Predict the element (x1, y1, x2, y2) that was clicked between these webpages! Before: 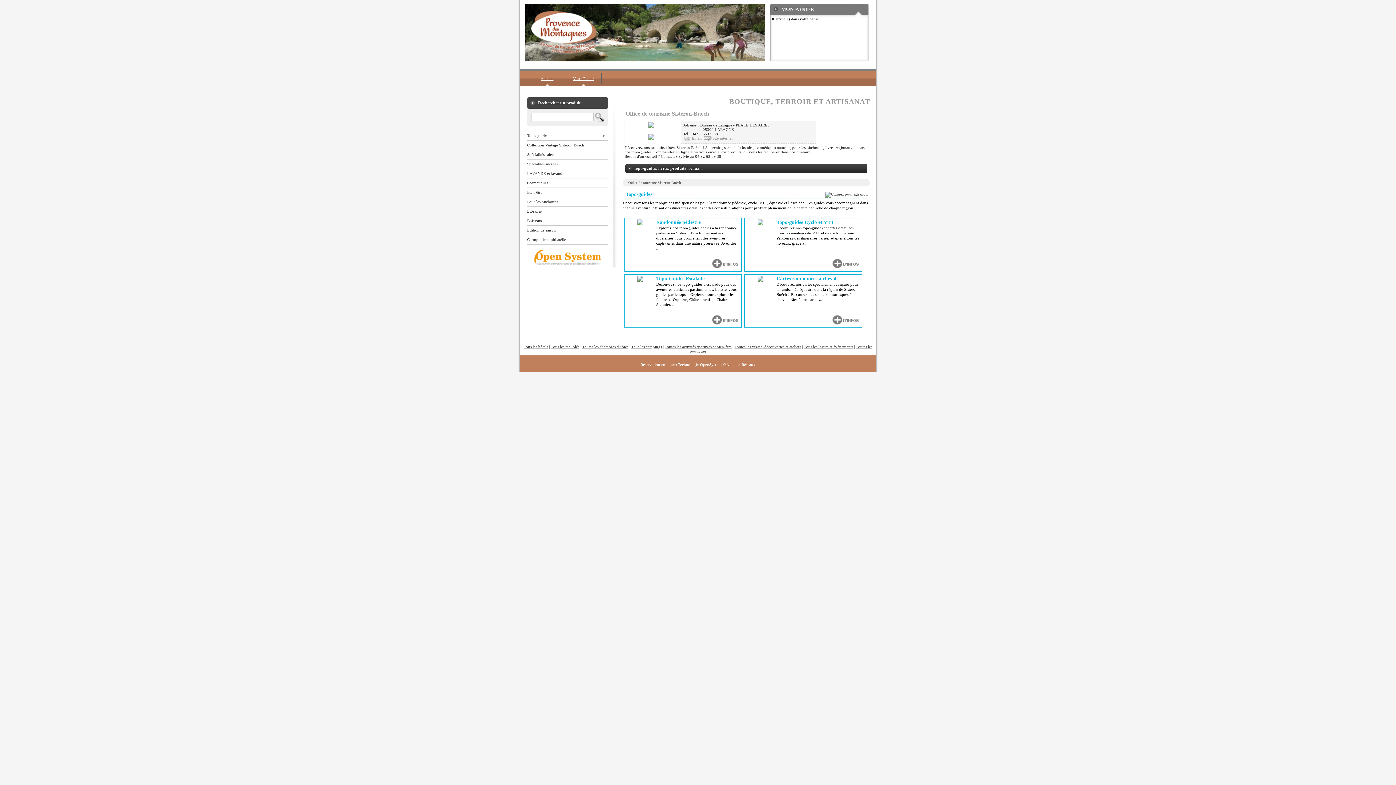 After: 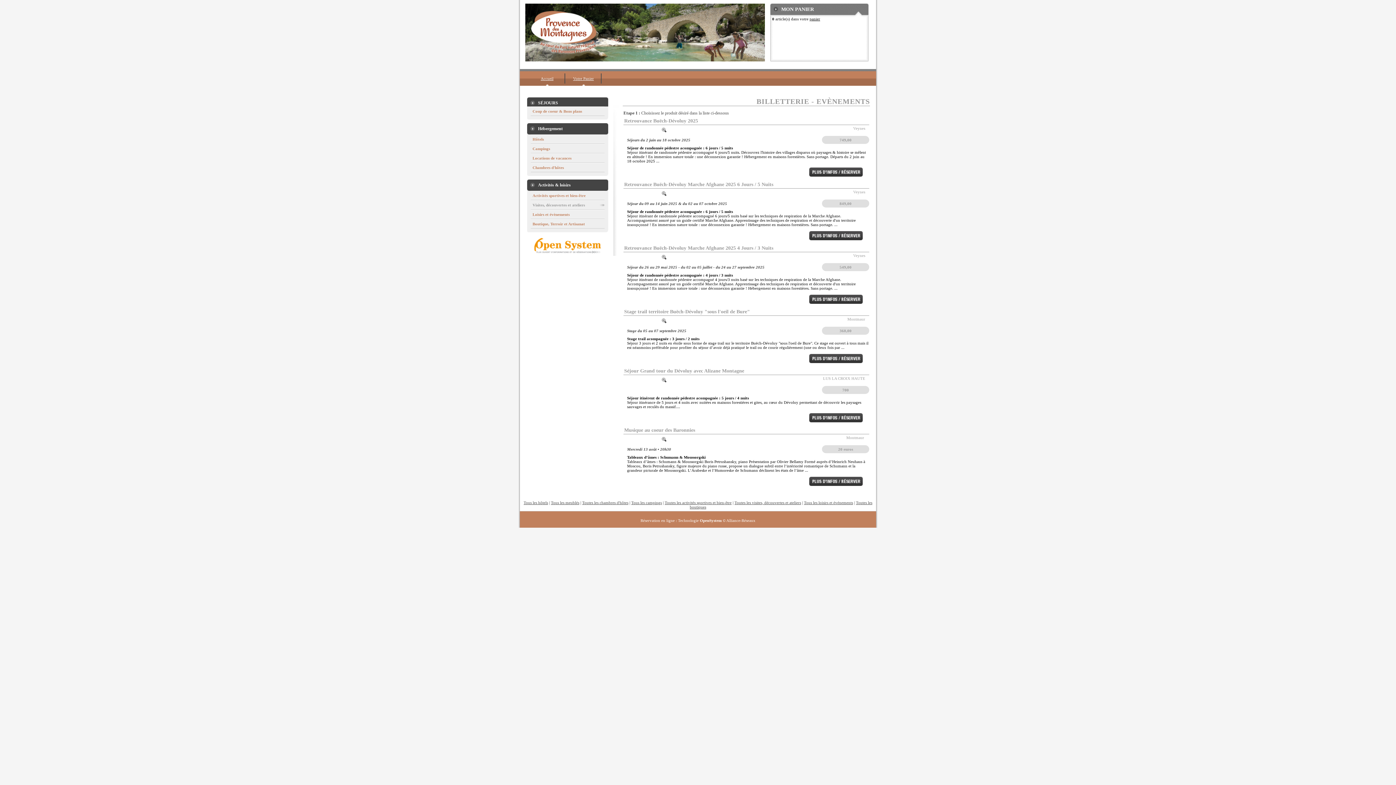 Action: label: Toutes les visites, découvertes et ateliers bbox: (734, 344, 801, 349)